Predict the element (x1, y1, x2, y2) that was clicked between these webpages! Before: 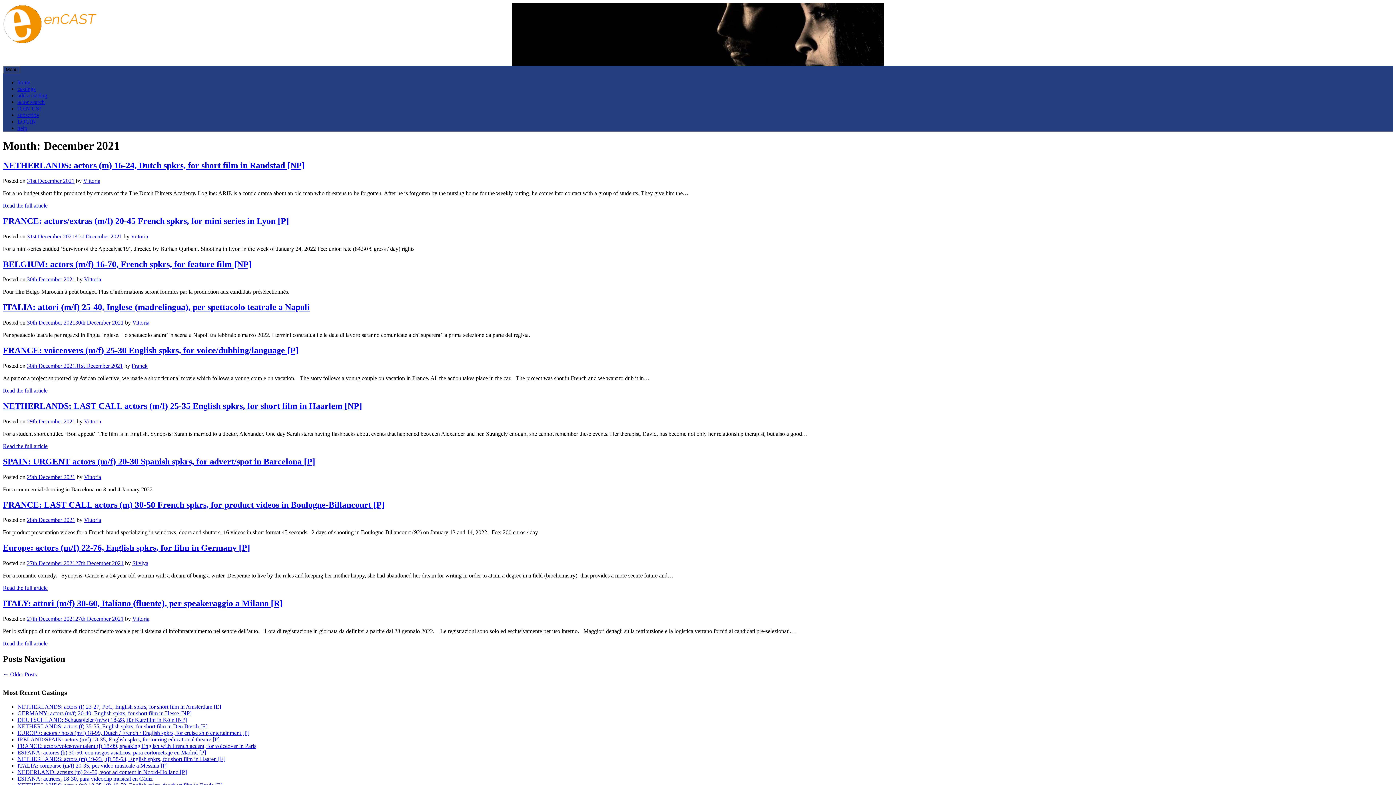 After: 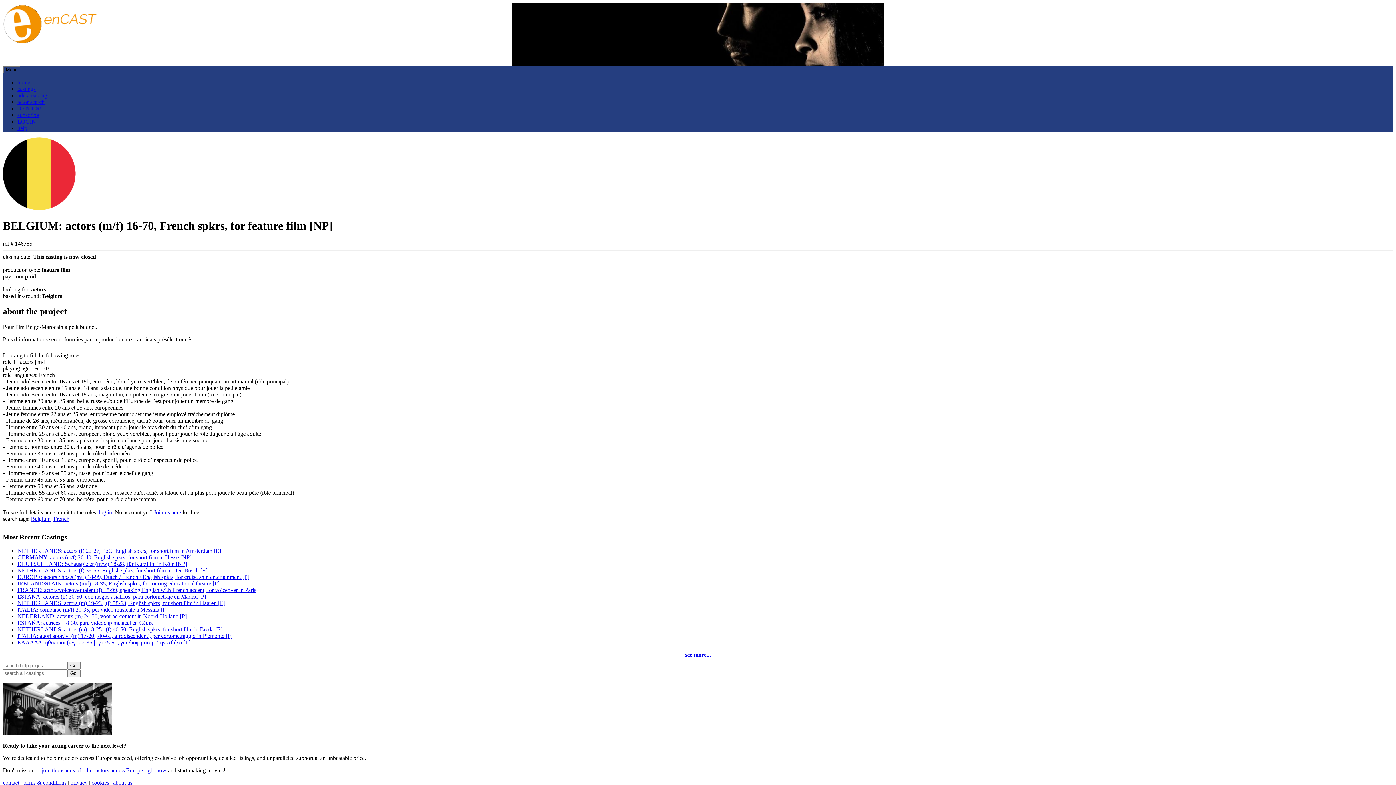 Action: bbox: (26, 276, 75, 282) label: 30th December 2021